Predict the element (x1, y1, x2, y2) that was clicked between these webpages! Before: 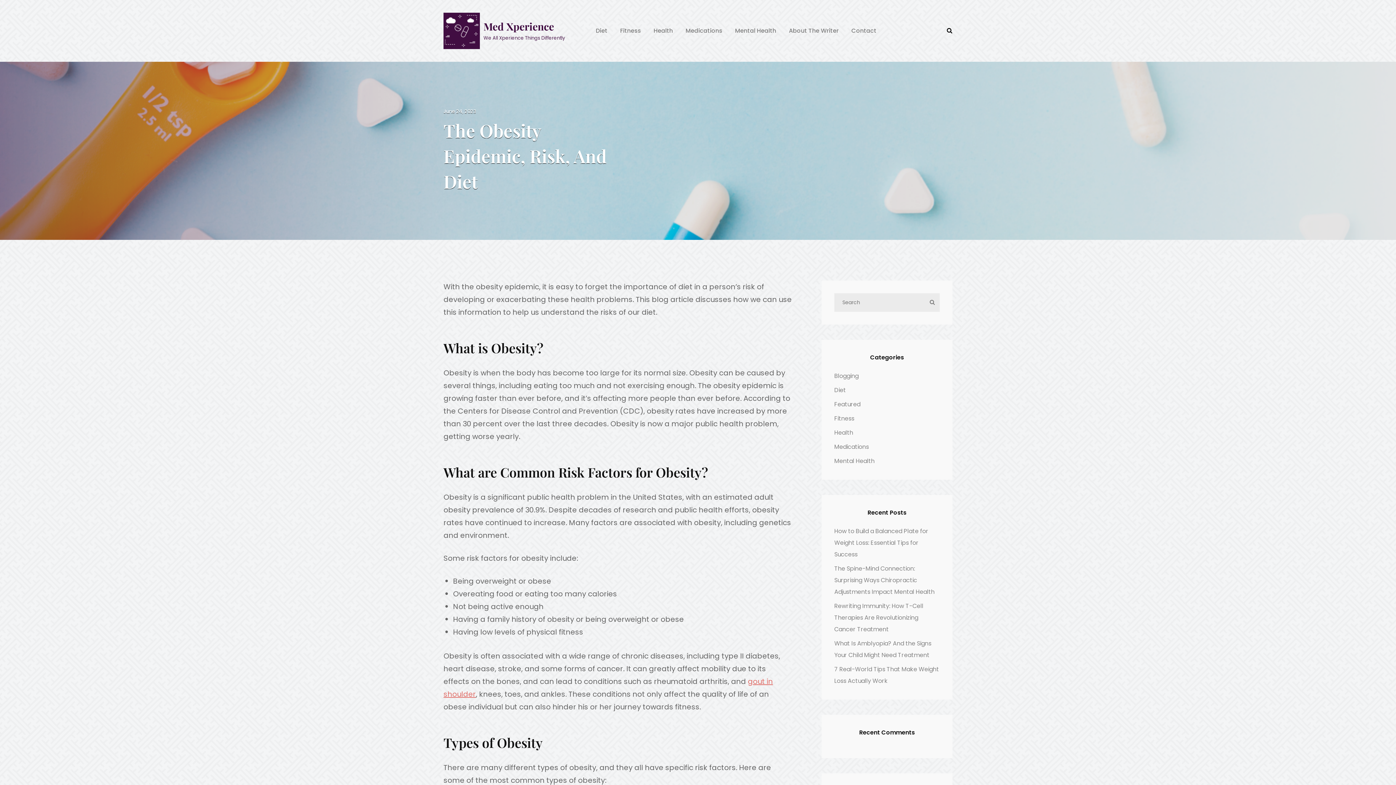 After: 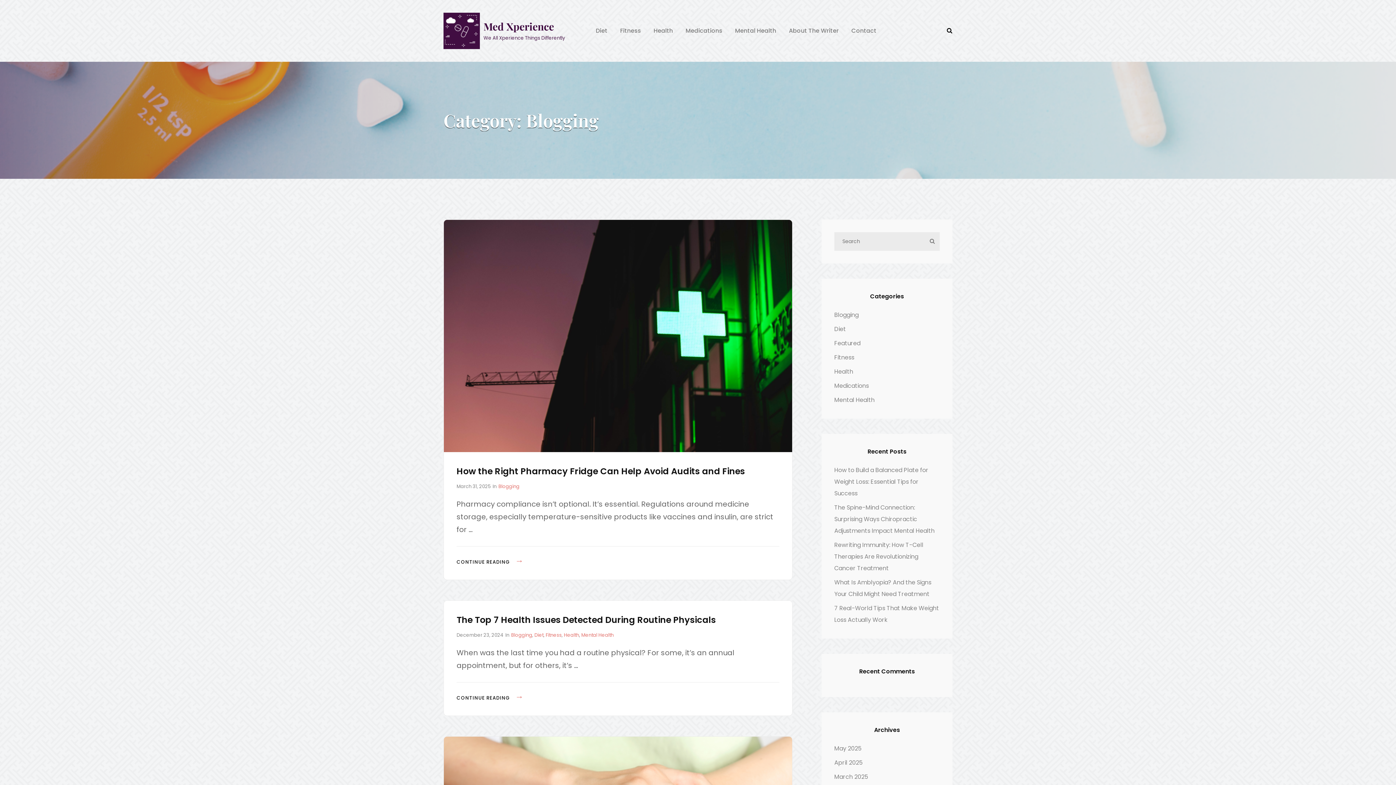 Action: label: Blogging bbox: (834, 370, 858, 382)